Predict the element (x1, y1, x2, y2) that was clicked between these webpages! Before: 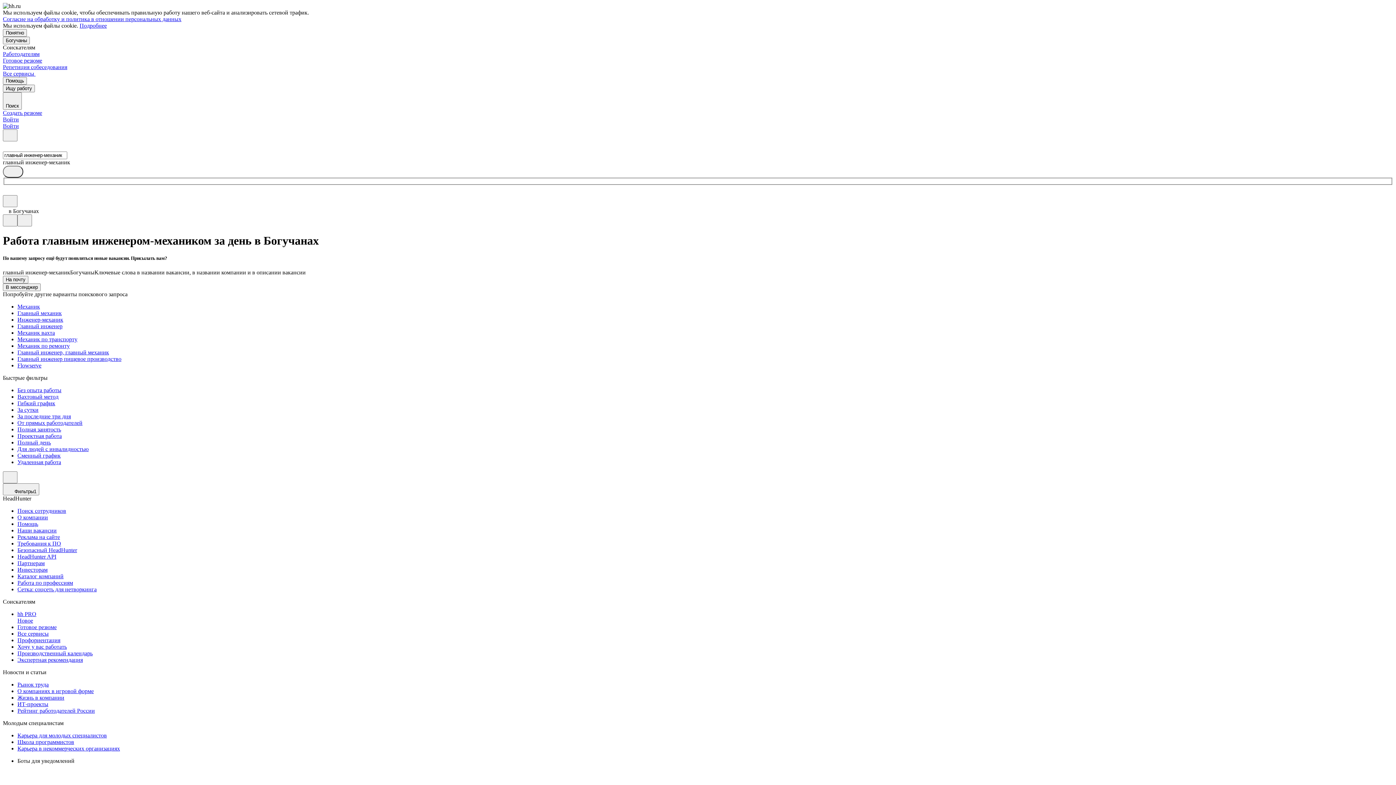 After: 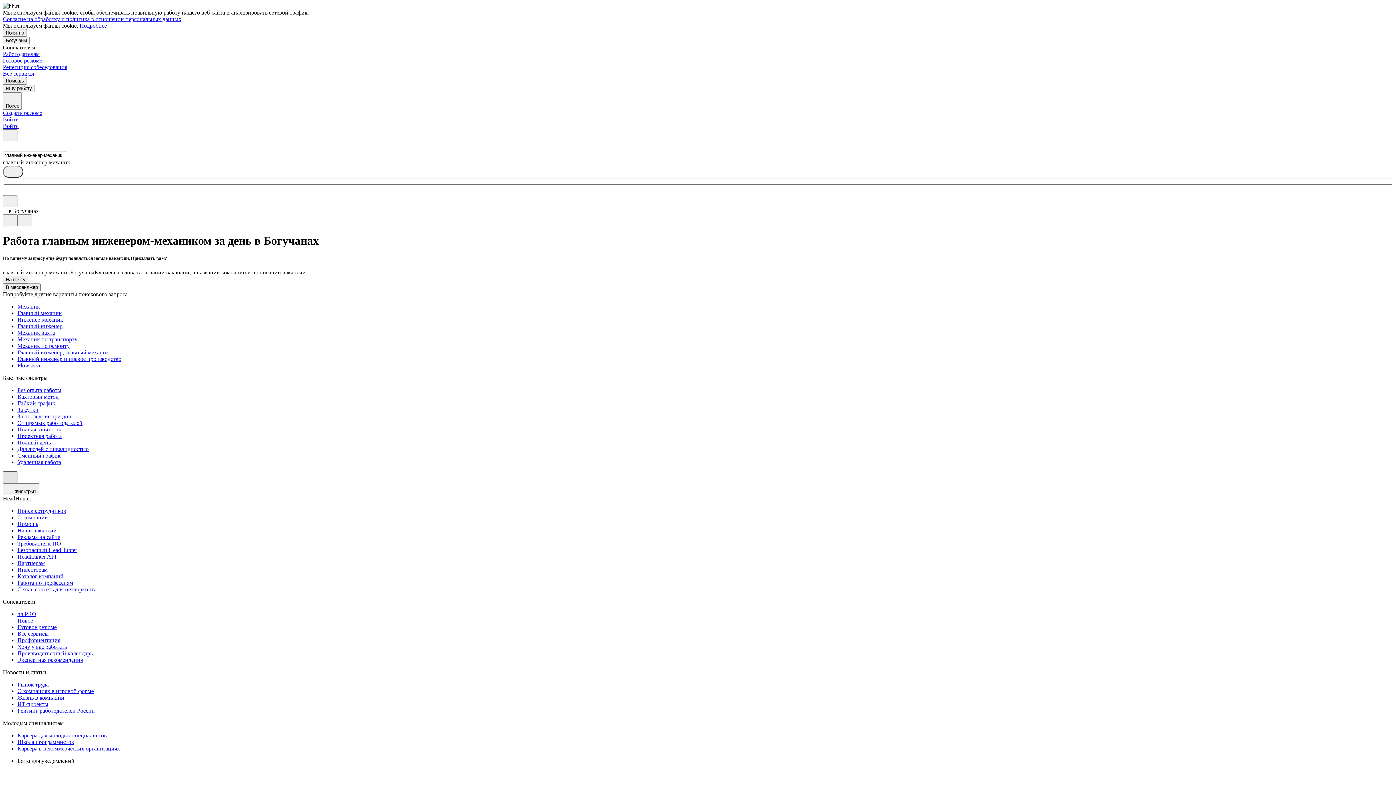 Action: bbox: (2, 471, 17, 483)